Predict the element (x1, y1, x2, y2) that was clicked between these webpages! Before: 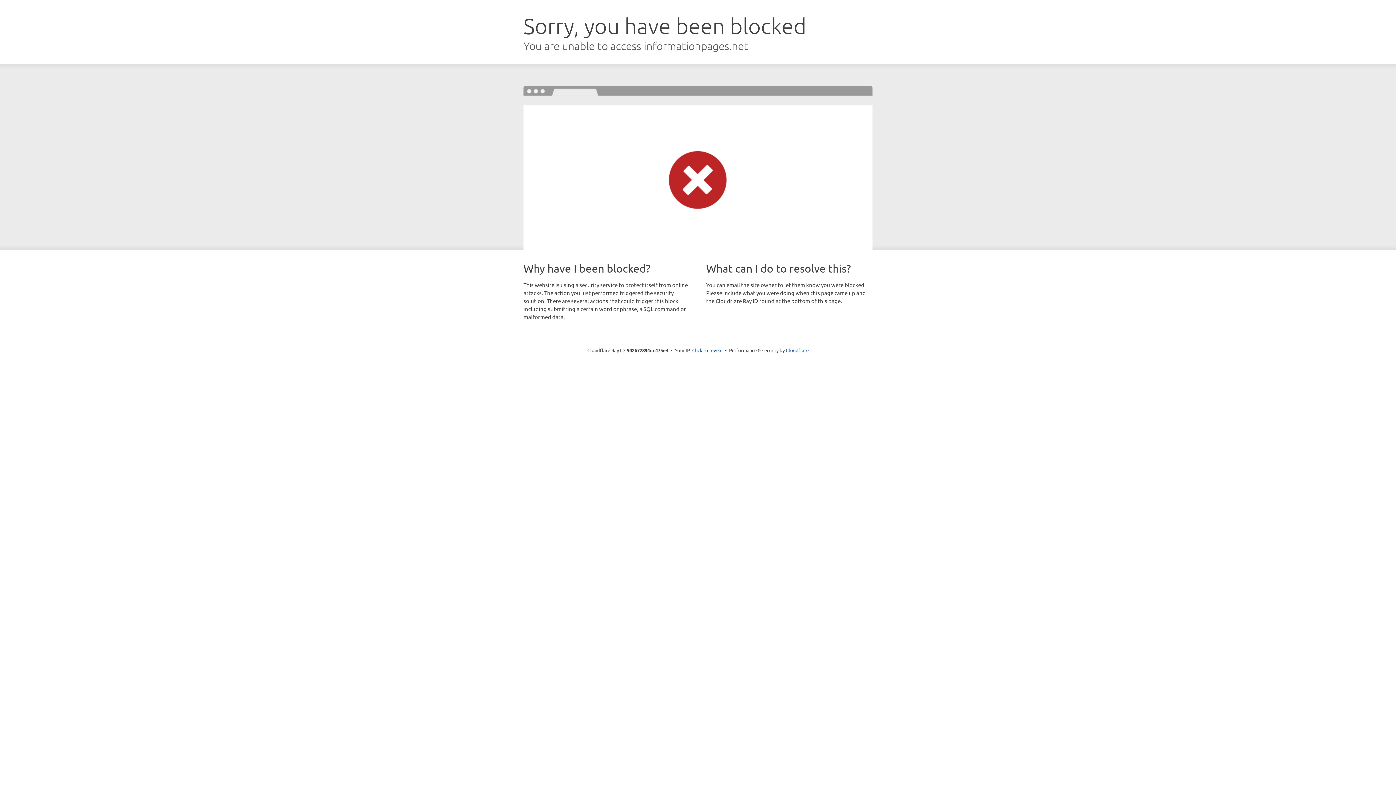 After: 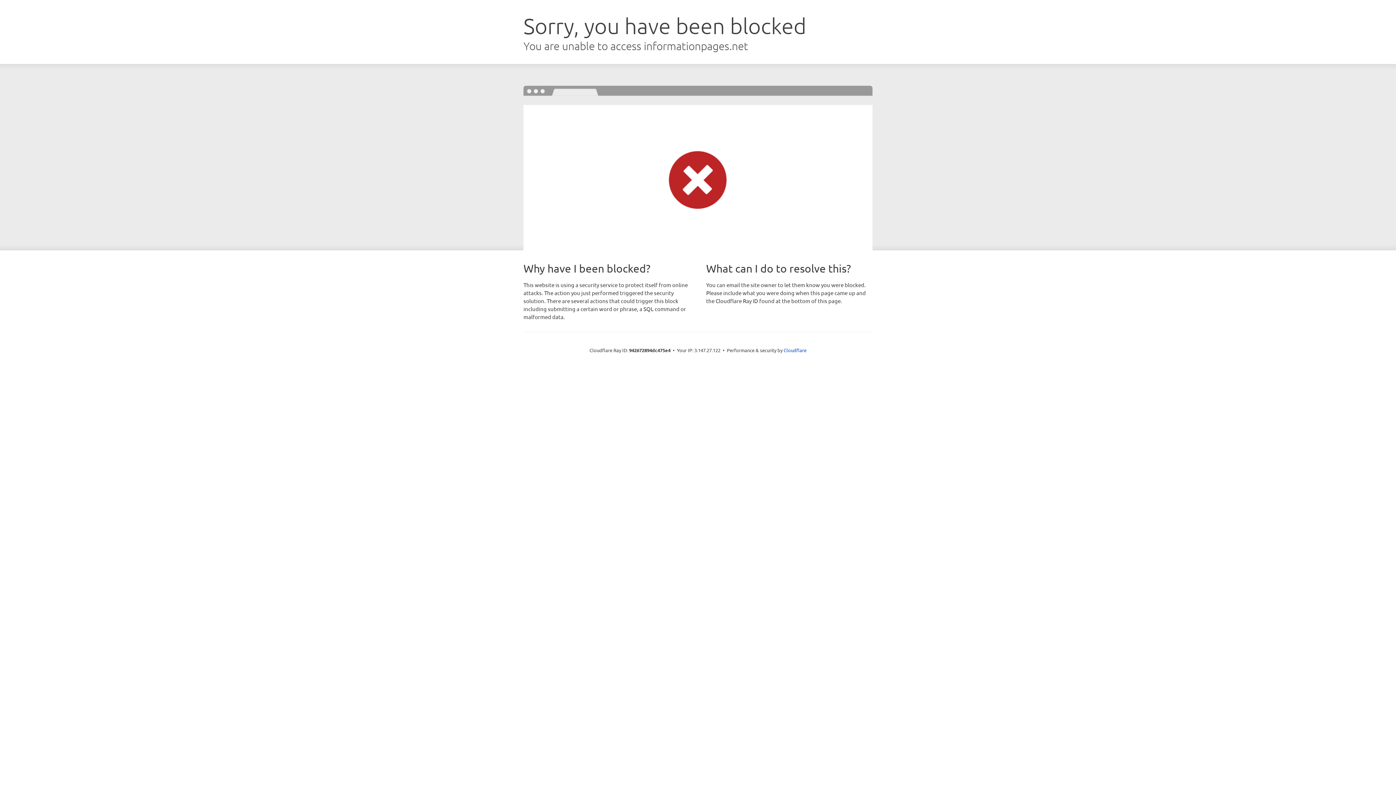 Action: label: Click to reveal bbox: (692, 346, 722, 353)